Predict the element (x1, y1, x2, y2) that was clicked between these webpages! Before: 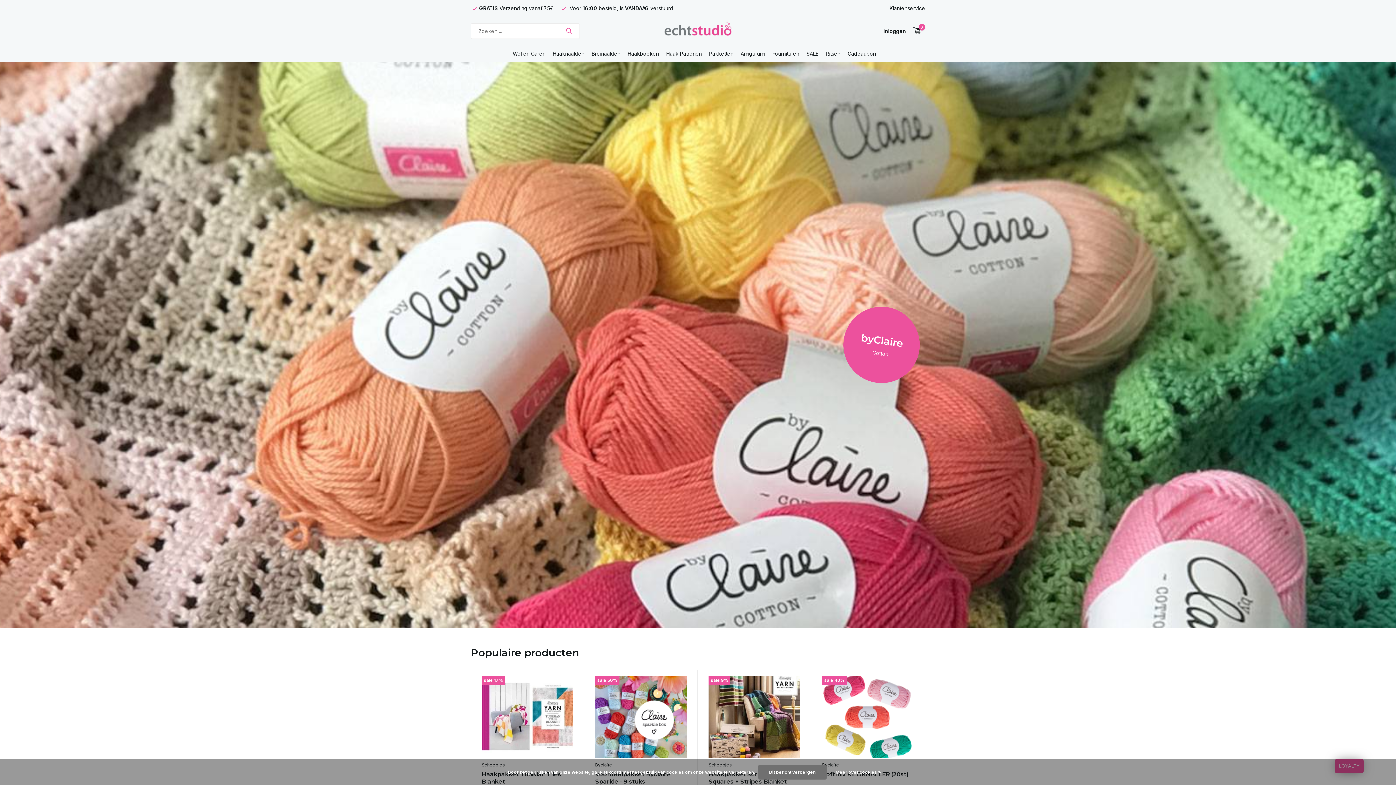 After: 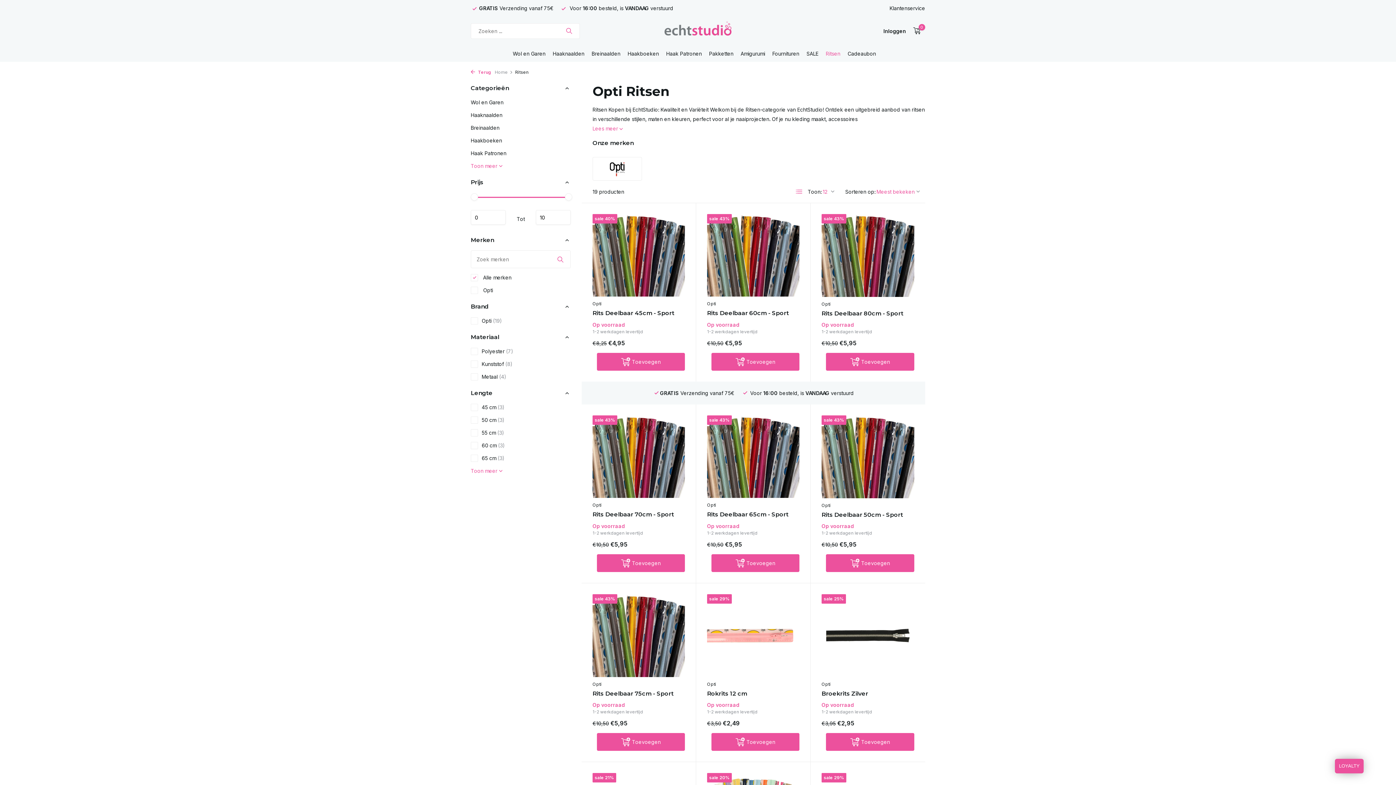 Action: bbox: (826, 45, 840, 61) label: Ritsen